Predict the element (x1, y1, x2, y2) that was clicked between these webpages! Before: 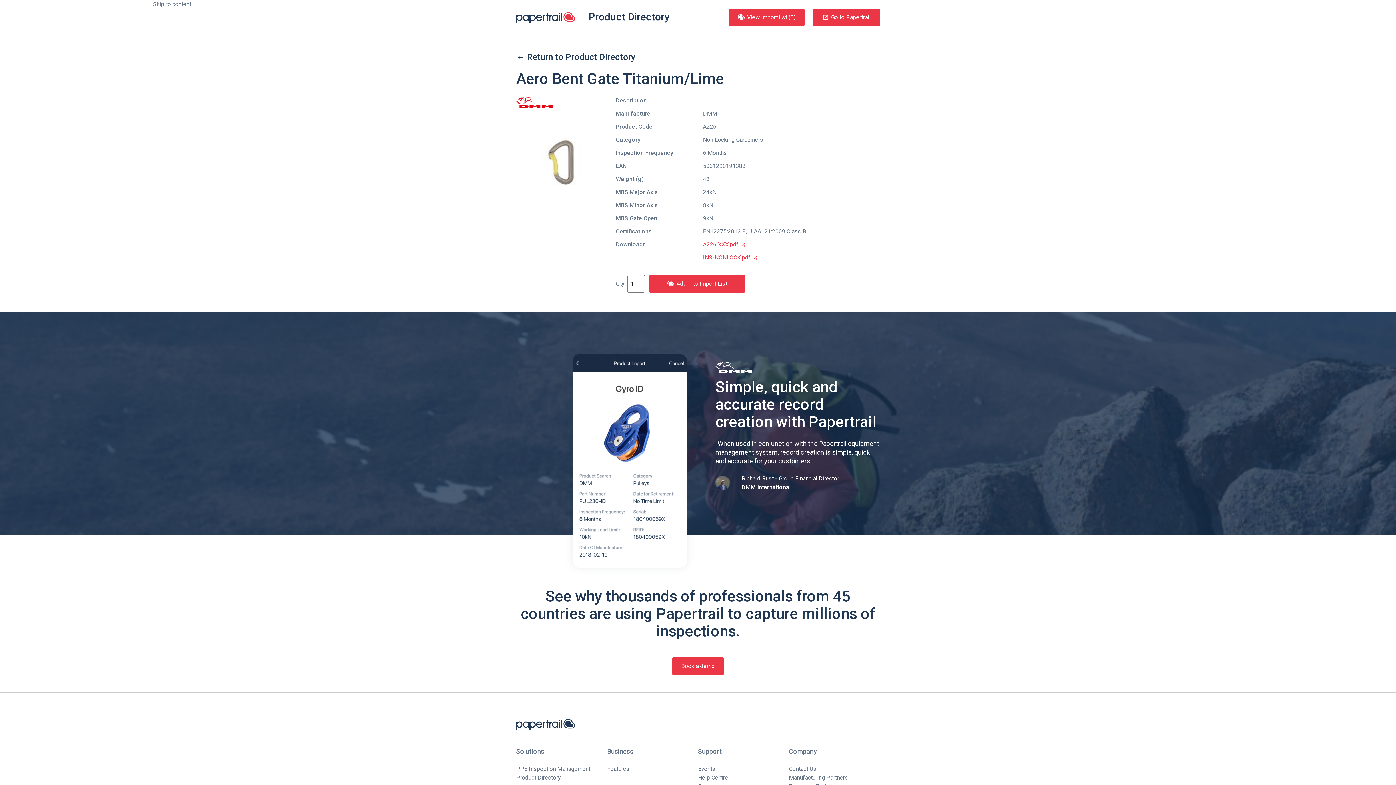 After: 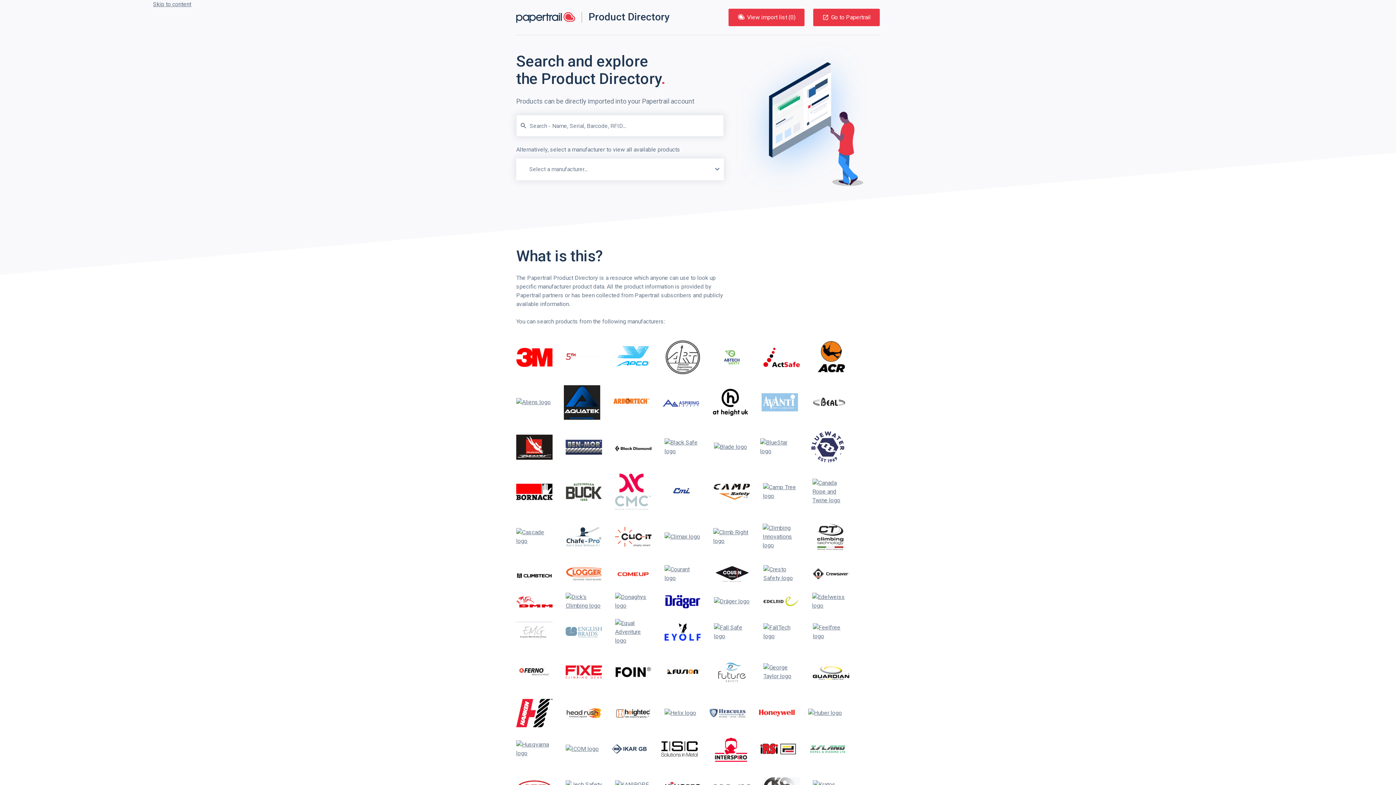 Action: bbox: (516, 12, 669, 22) label: Product Directory